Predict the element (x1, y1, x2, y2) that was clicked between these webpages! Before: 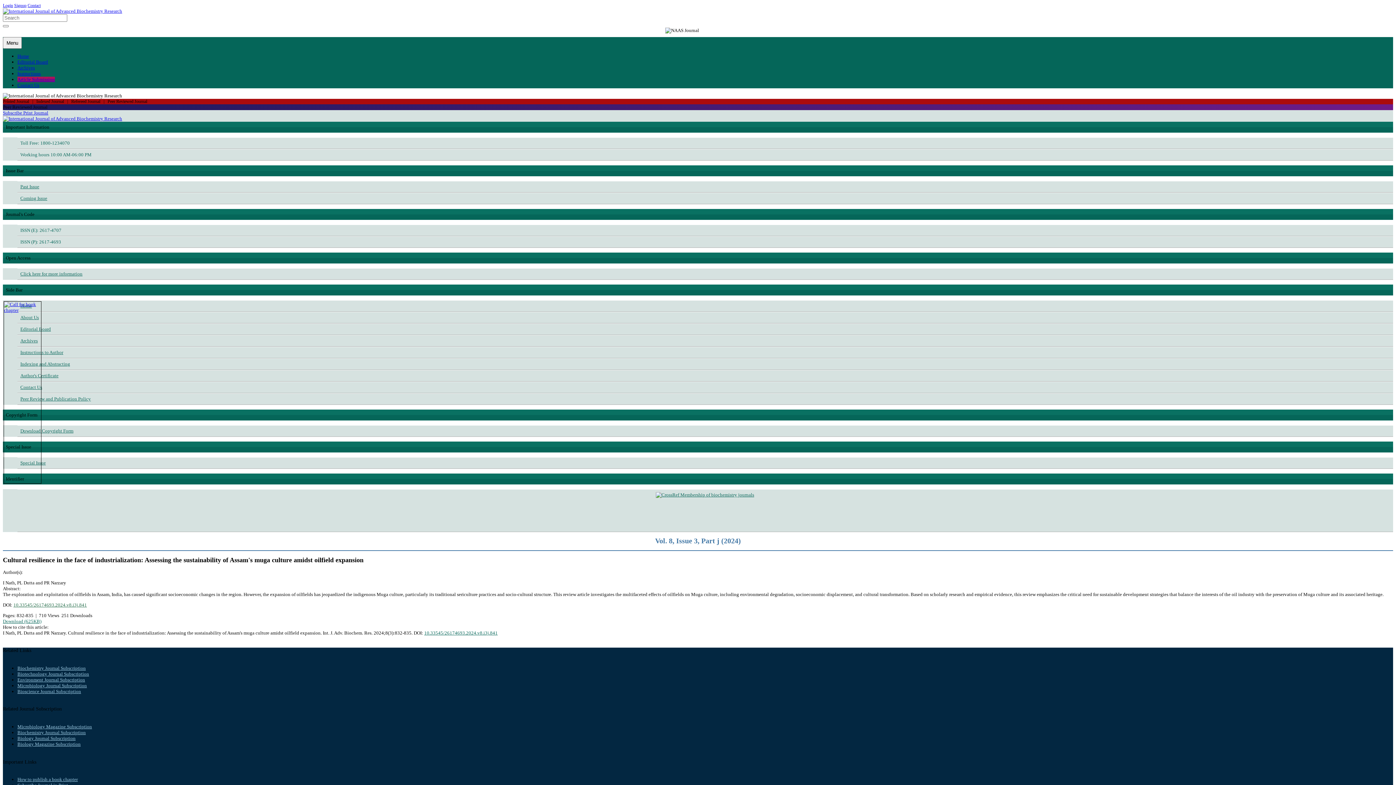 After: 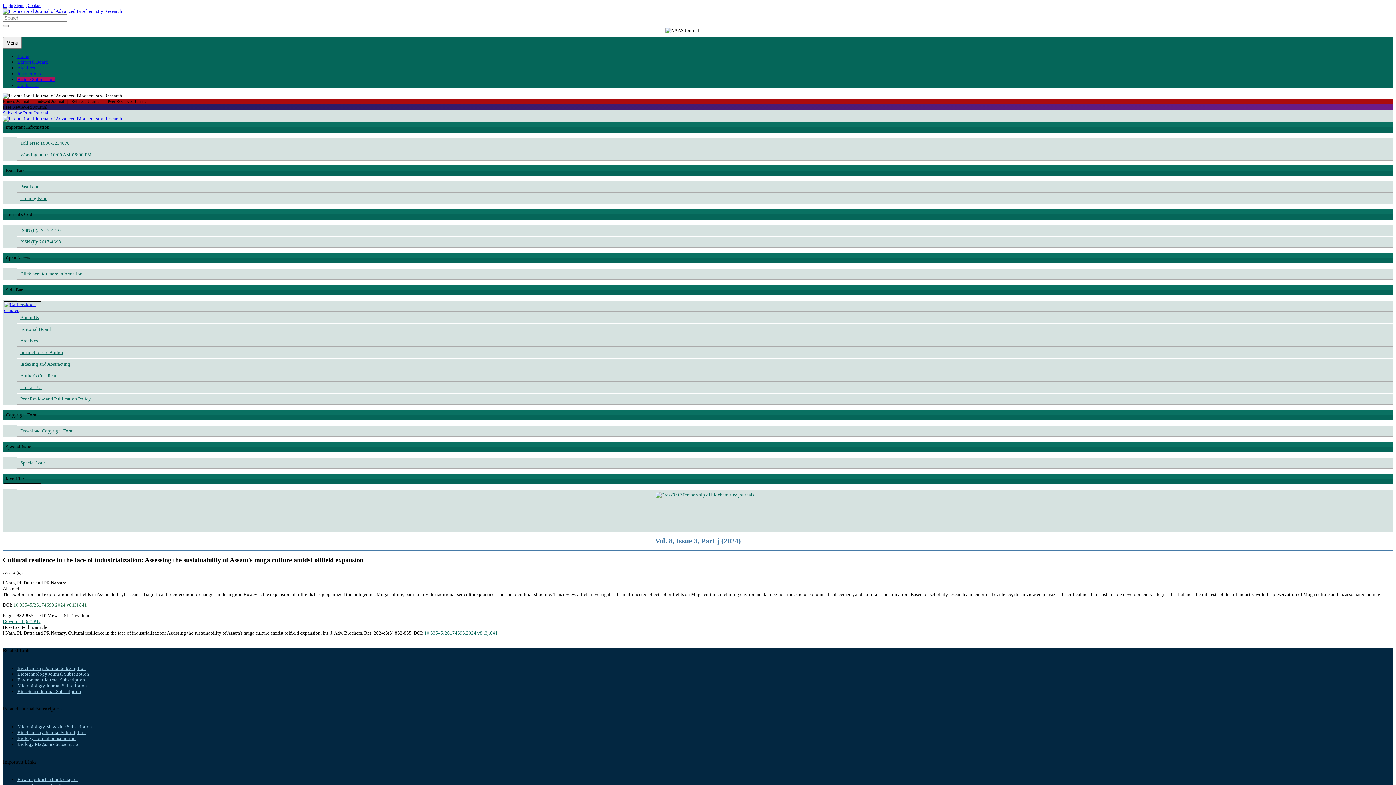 Action: label: 10.33545/26174693.2024.v8.i3j.841 bbox: (13, 602, 86, 607)